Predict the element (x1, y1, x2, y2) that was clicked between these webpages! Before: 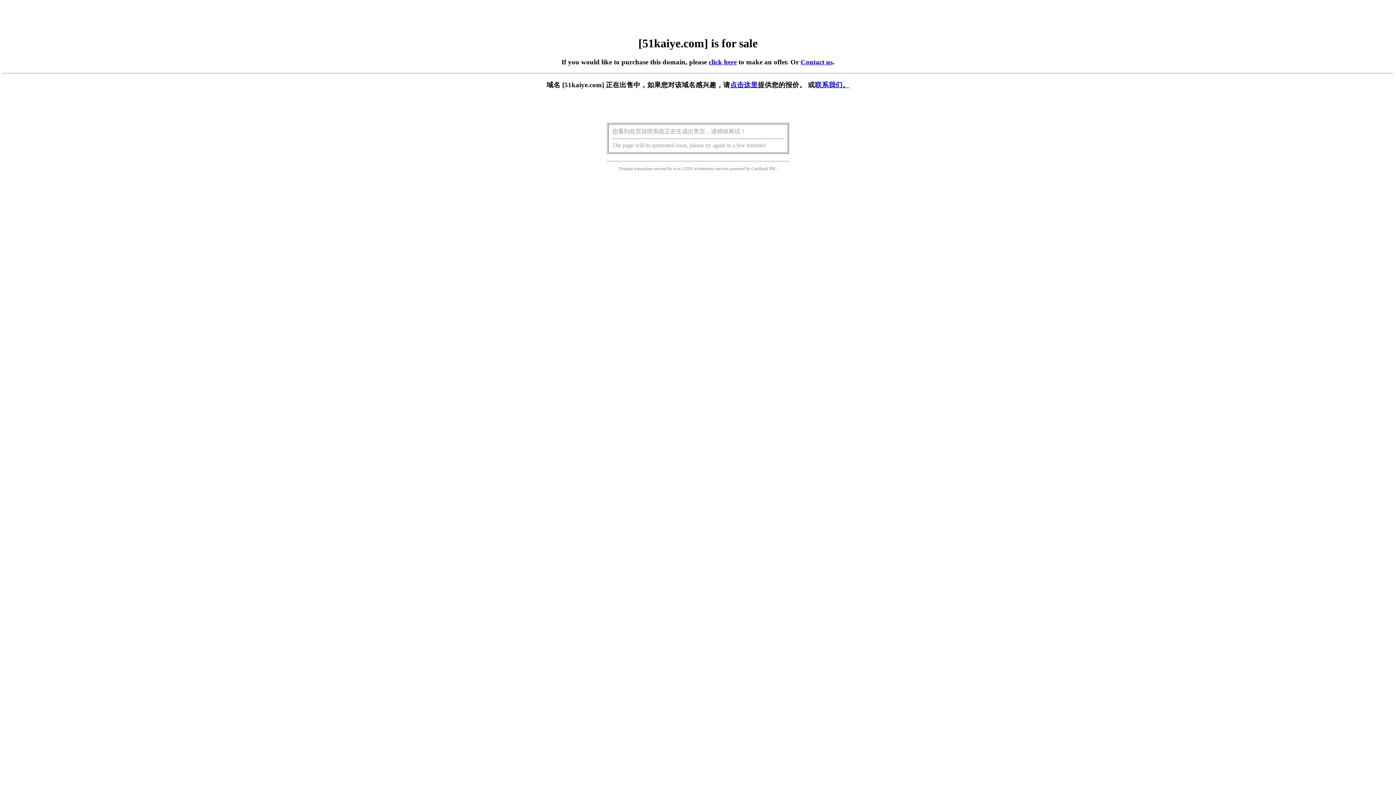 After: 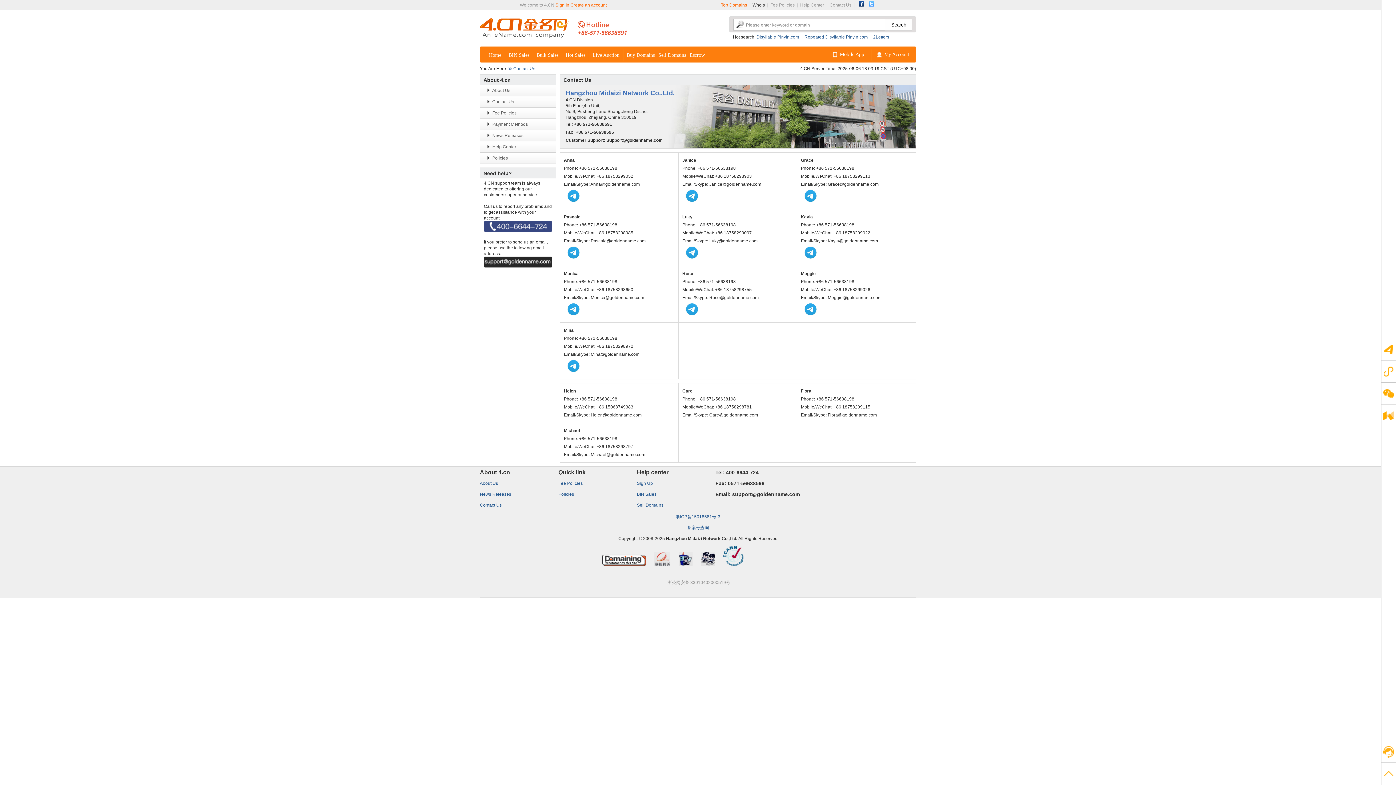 Action: bbox: (800, 58, 832, 65) label: Contact us